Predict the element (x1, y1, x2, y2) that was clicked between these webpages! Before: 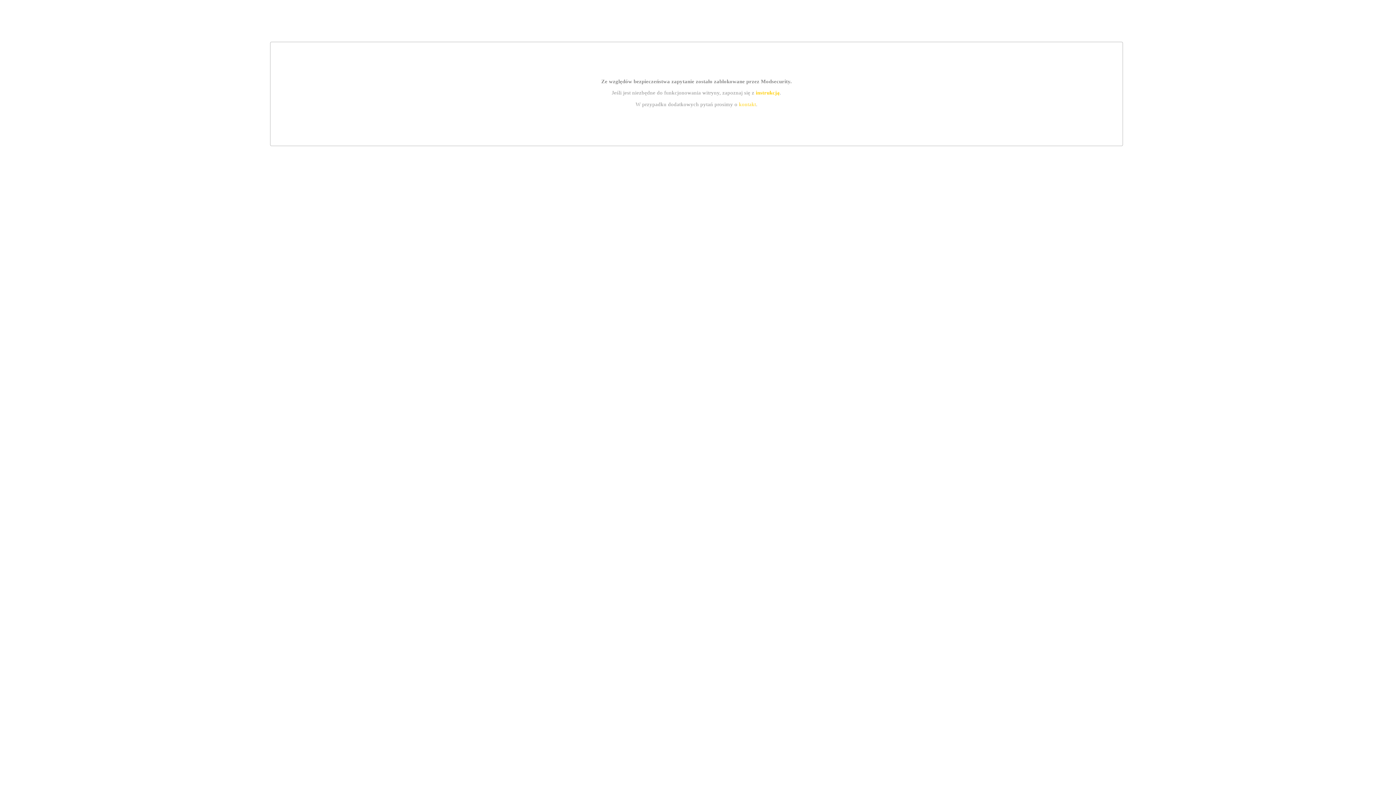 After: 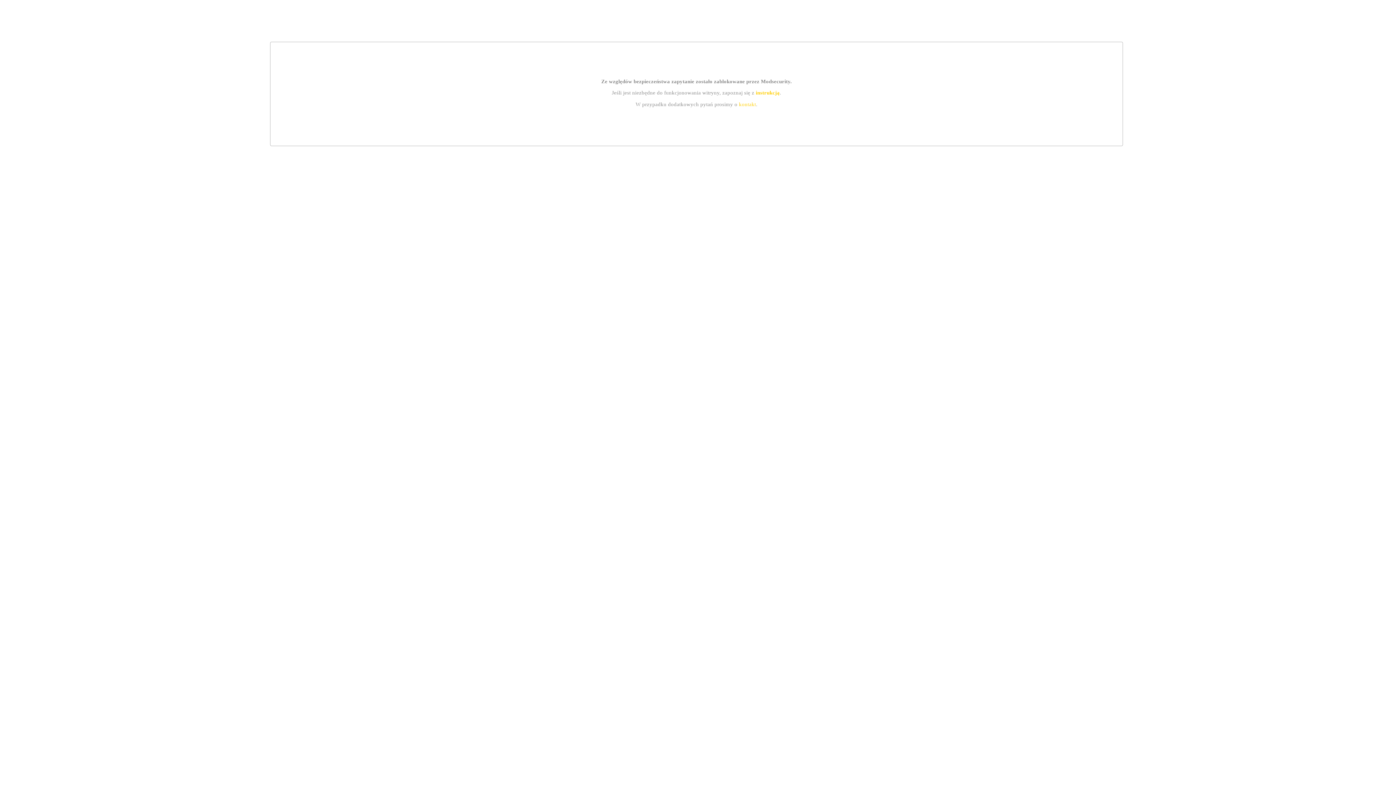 Action: label: kontakt bbox: (739, 101, 756, 107)